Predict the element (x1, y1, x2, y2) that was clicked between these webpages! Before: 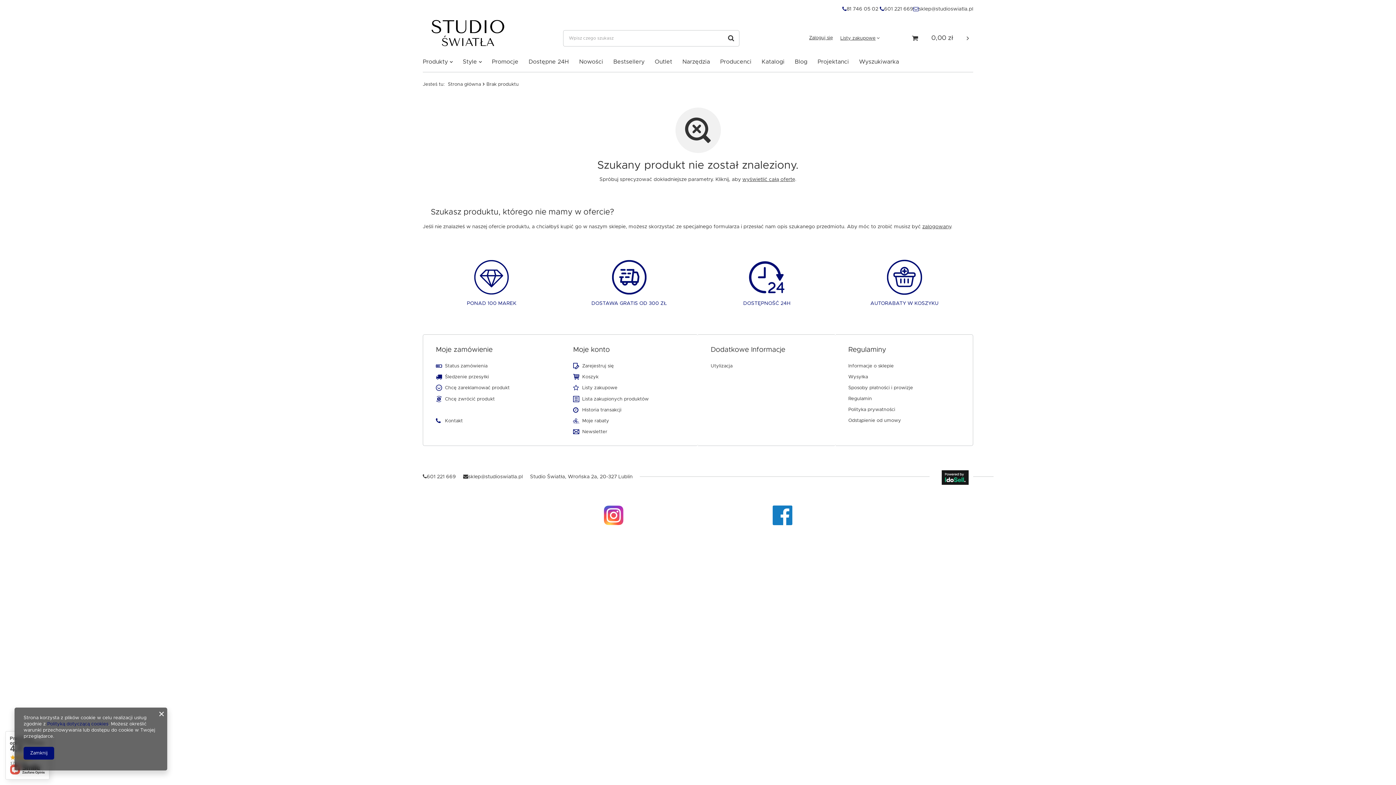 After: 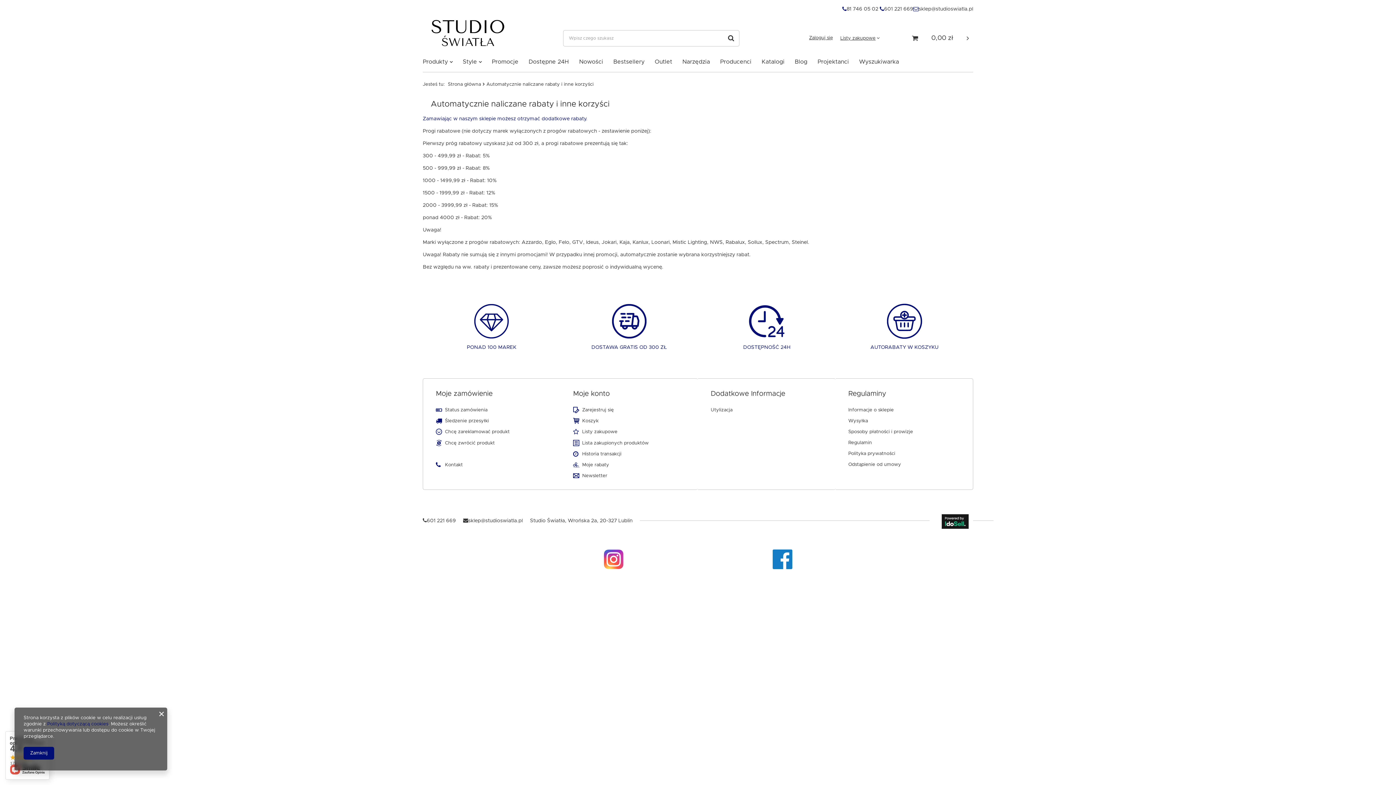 Action: bbox: (841, 259, 968, 306)